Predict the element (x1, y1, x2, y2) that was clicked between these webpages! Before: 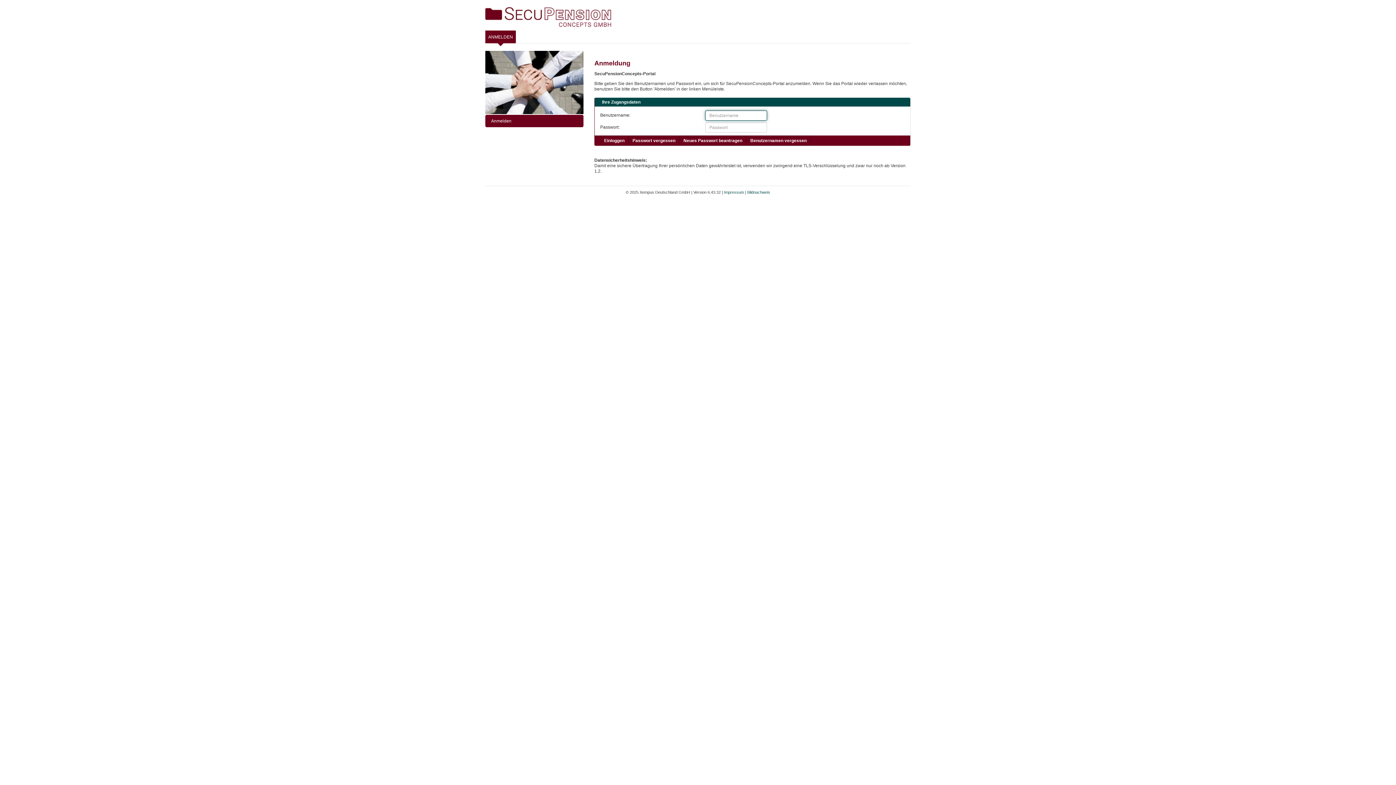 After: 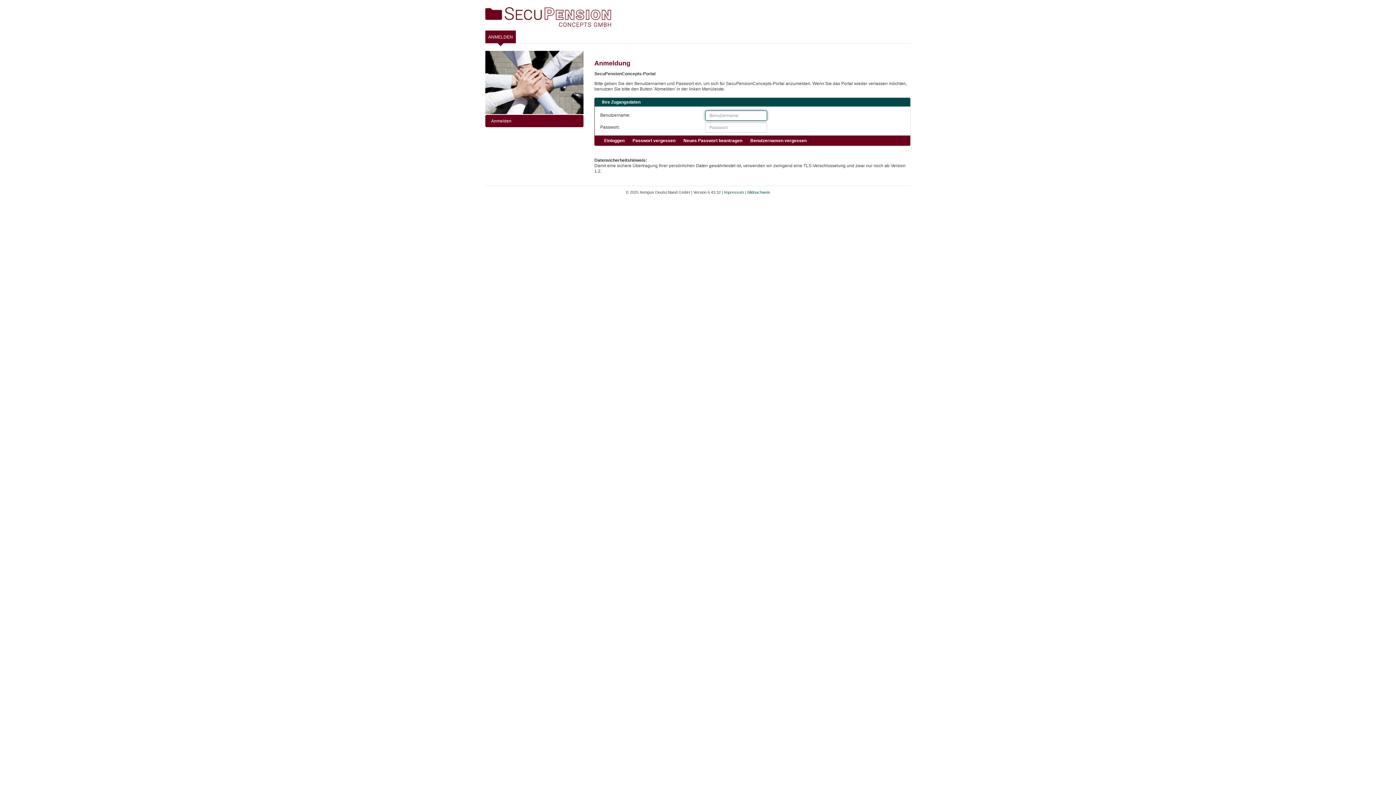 Action: bbox: (485, 30, 516, 43) label: ANMELDEN